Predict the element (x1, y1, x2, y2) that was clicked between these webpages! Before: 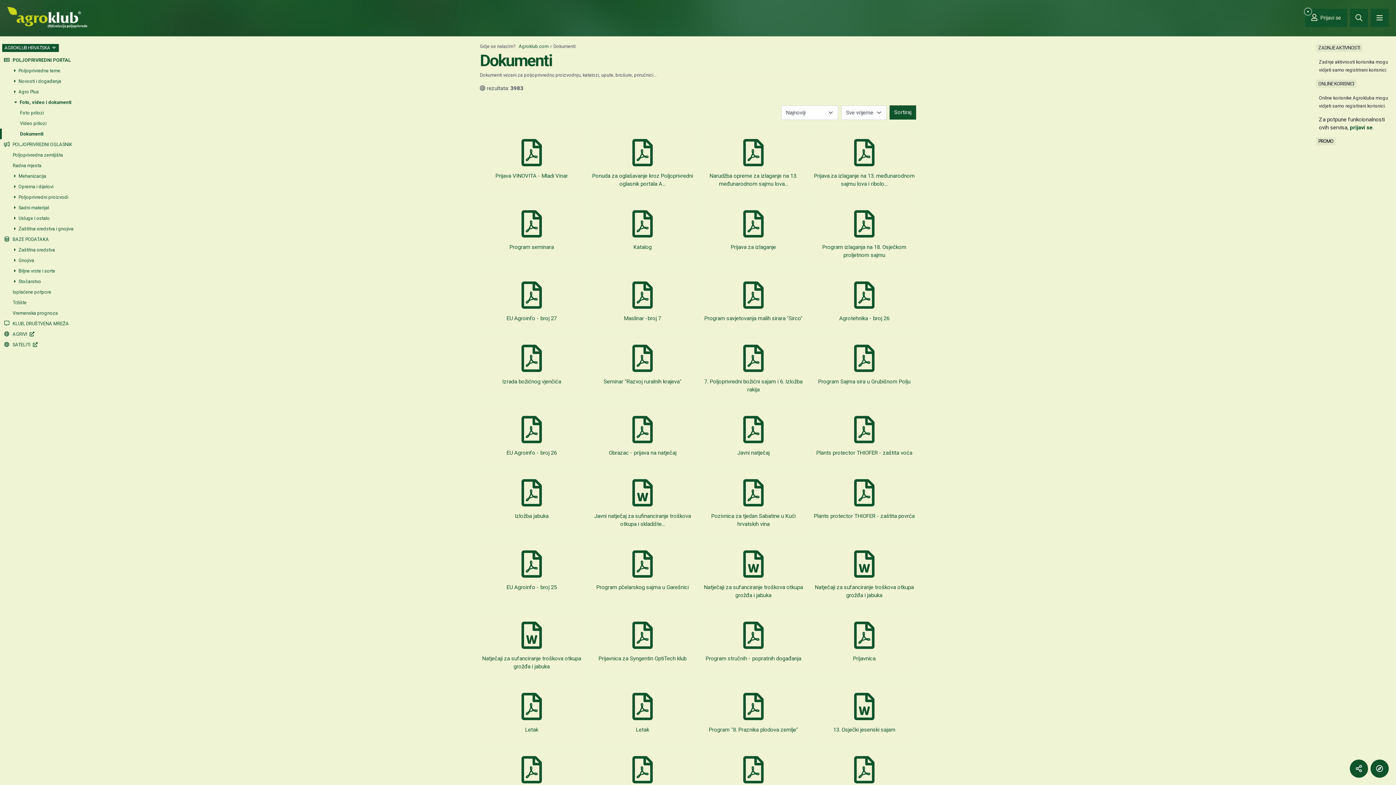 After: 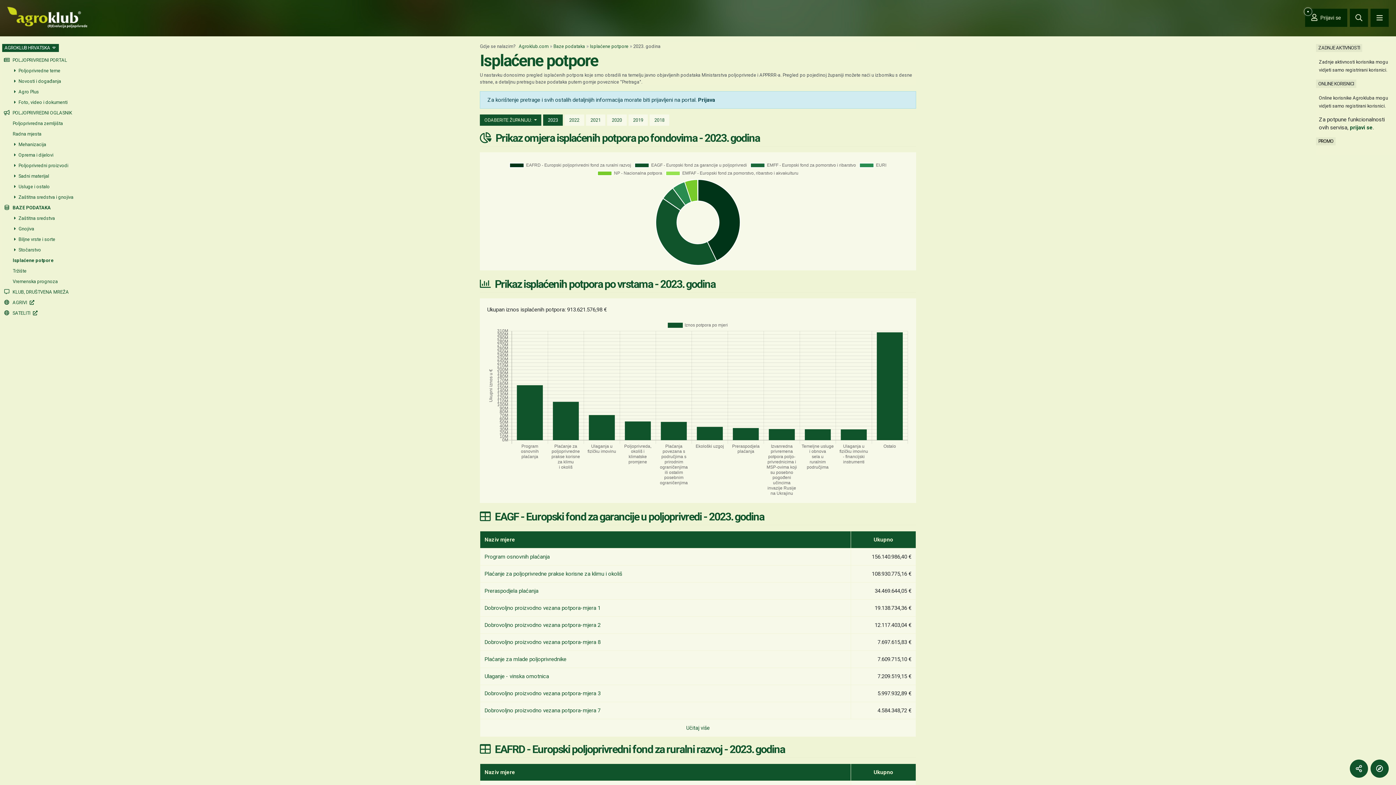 Action: label: Isplaćene potpore bbox: (0, 287, 78, 297)